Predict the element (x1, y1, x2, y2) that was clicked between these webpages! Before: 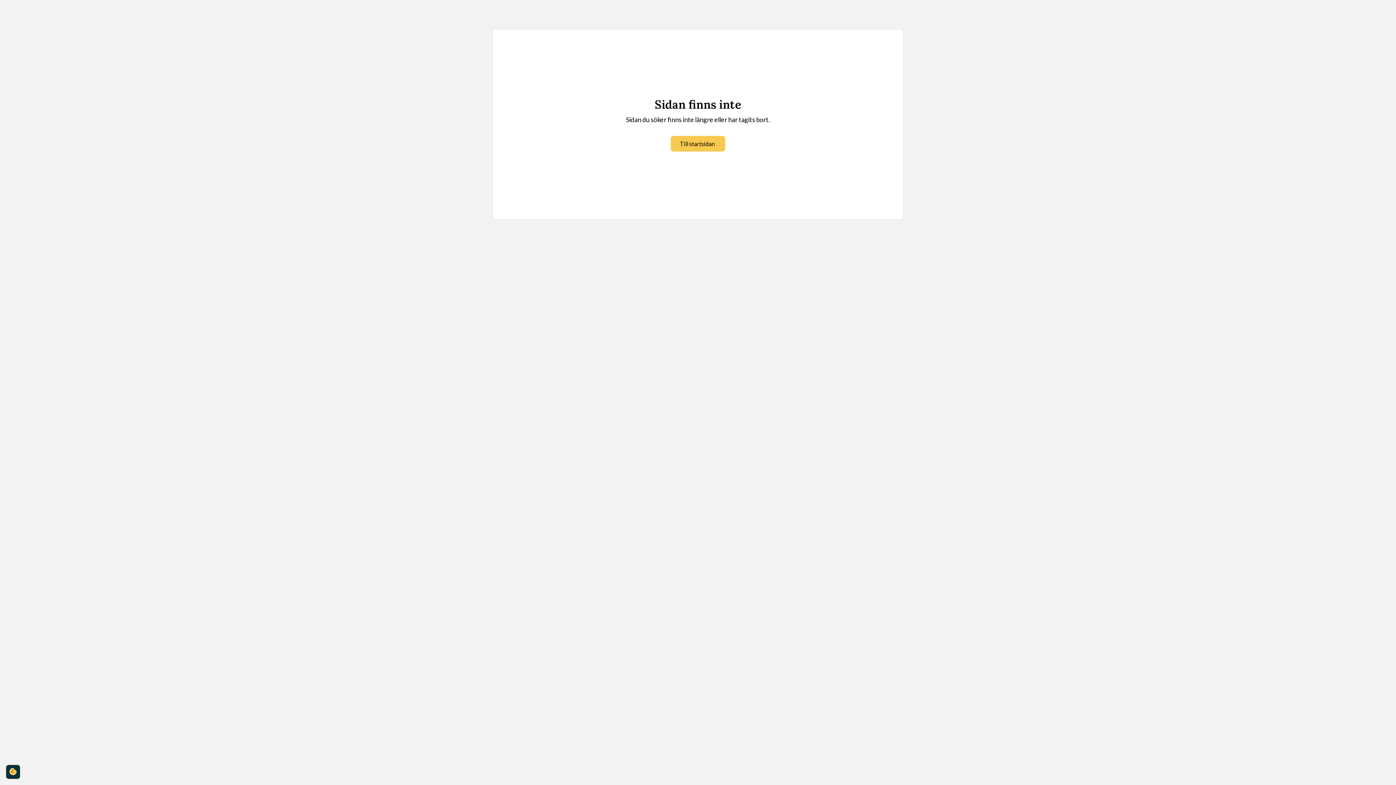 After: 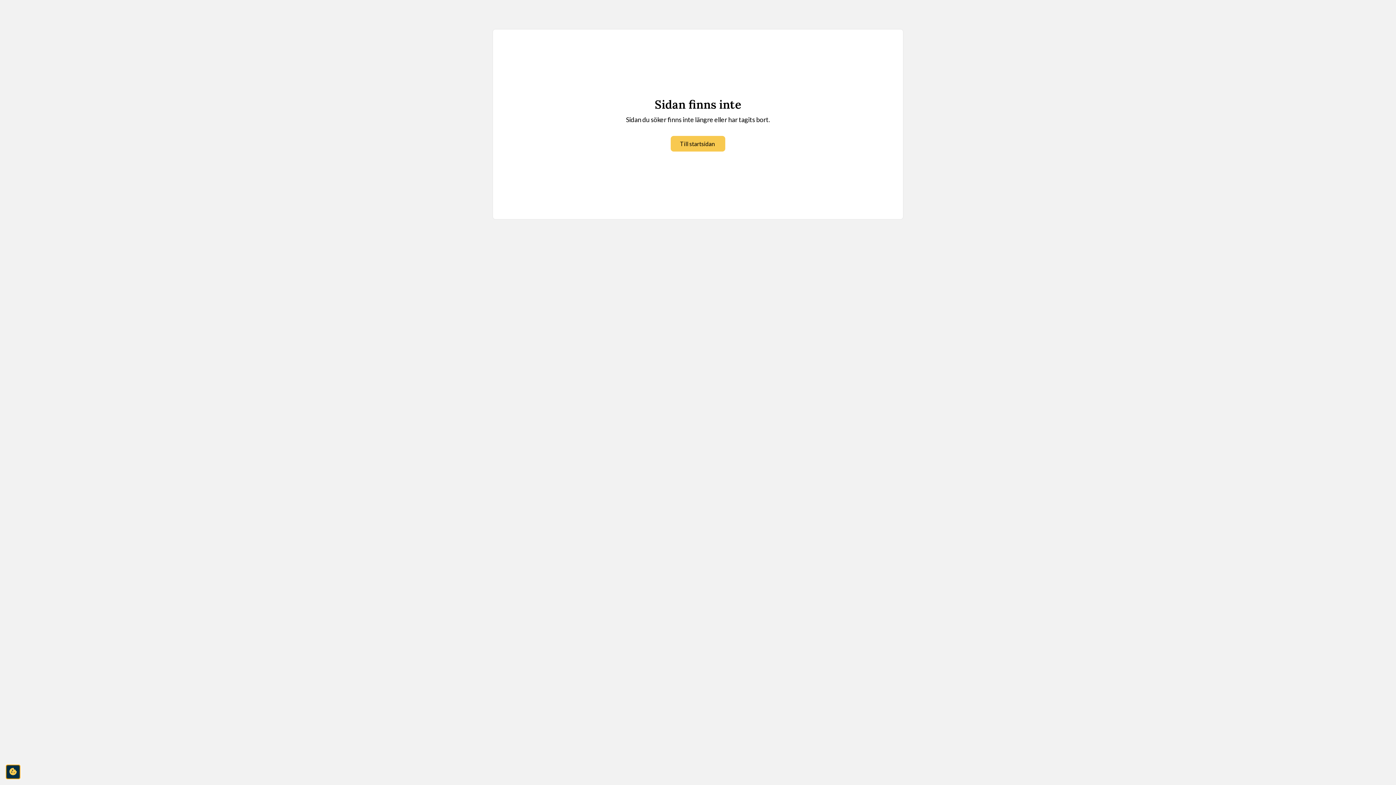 Action: bbox: (5, 765, 20, 779) label: cookie-consent-settings